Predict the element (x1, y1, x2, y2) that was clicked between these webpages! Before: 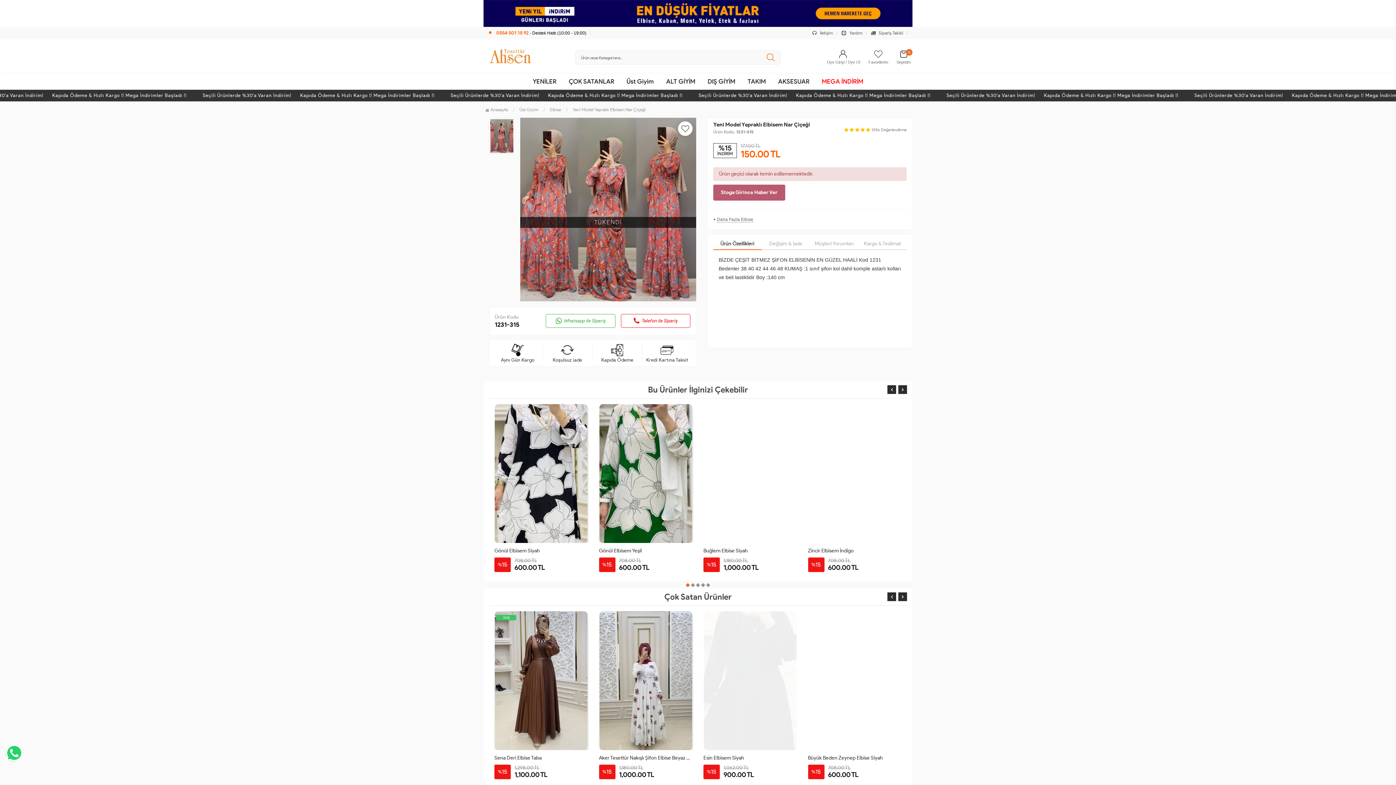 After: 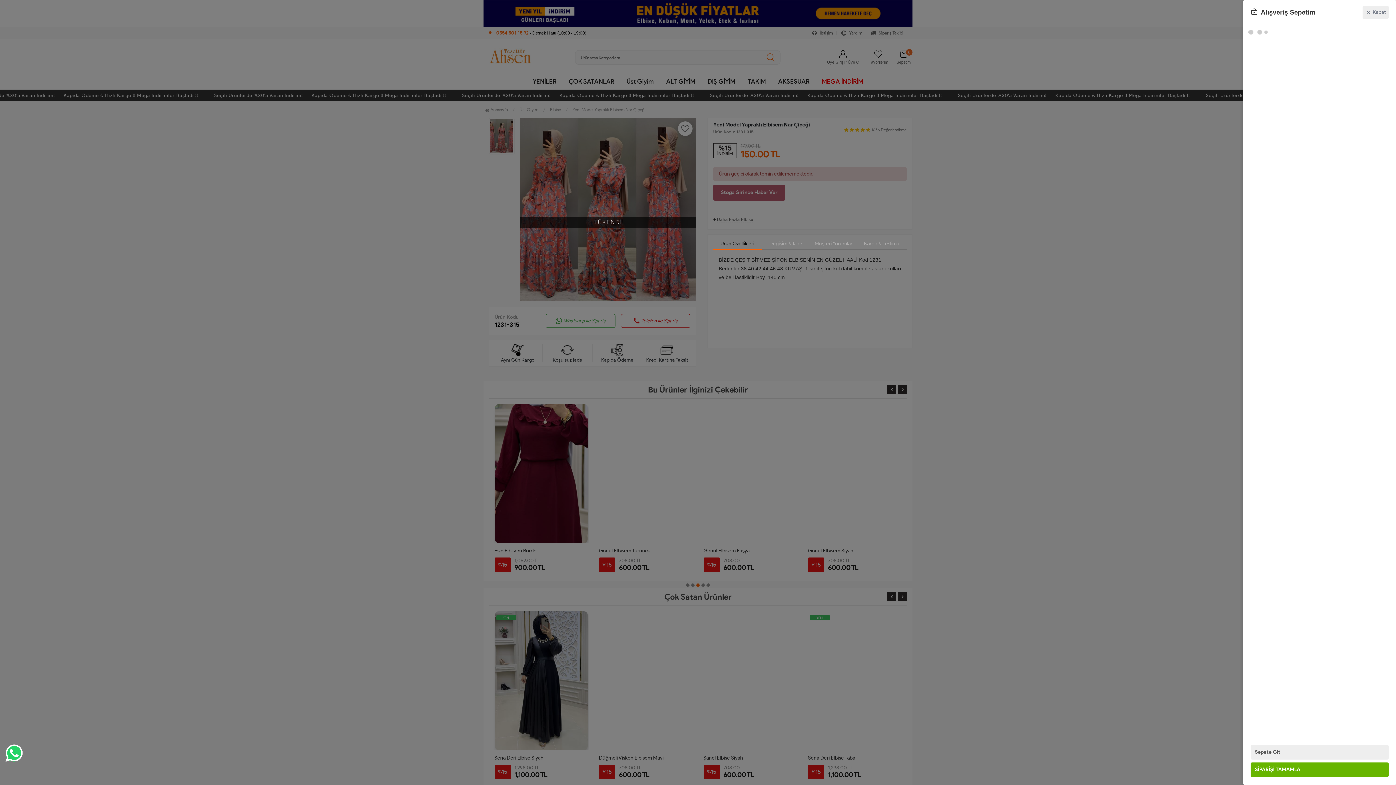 Action: bbox: (894, 50, 912, 58) label: Sepetim
0